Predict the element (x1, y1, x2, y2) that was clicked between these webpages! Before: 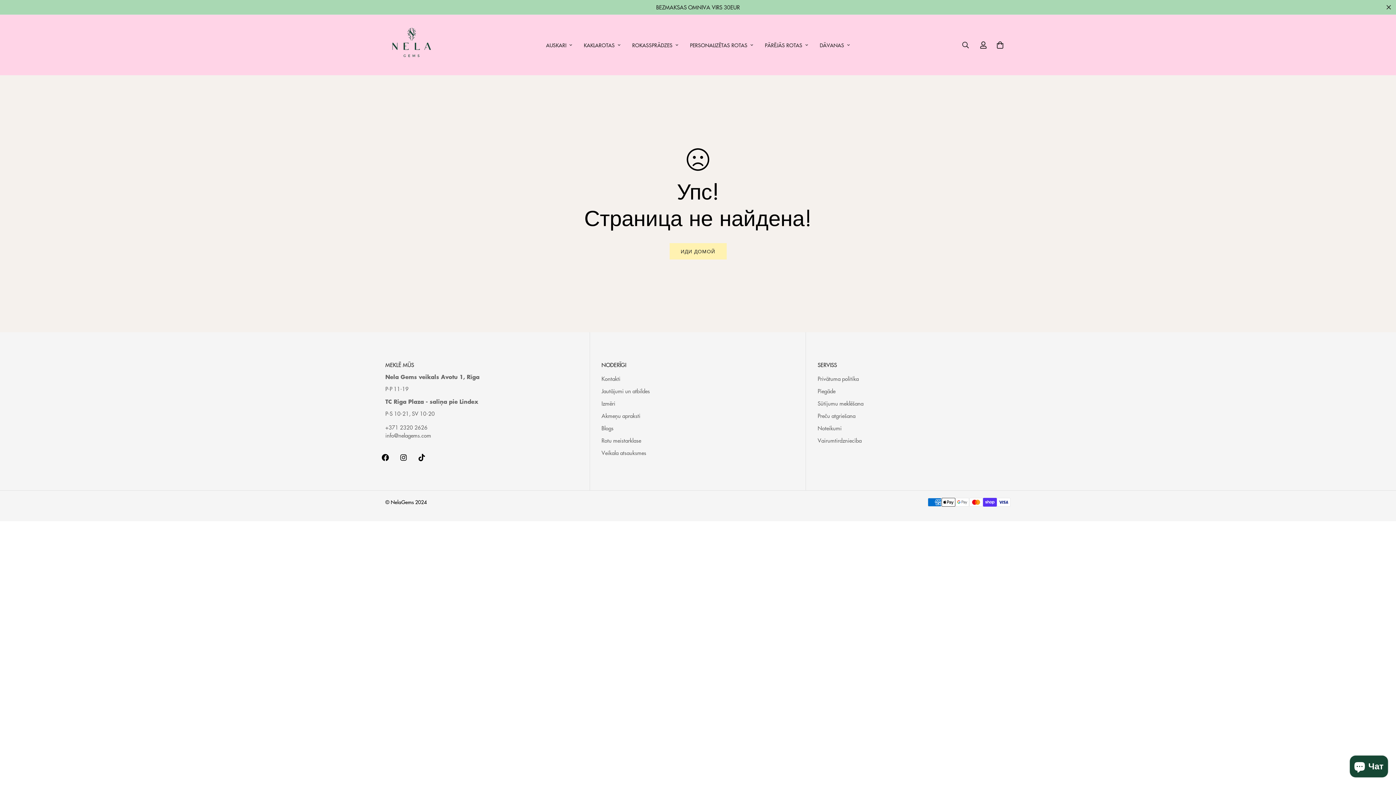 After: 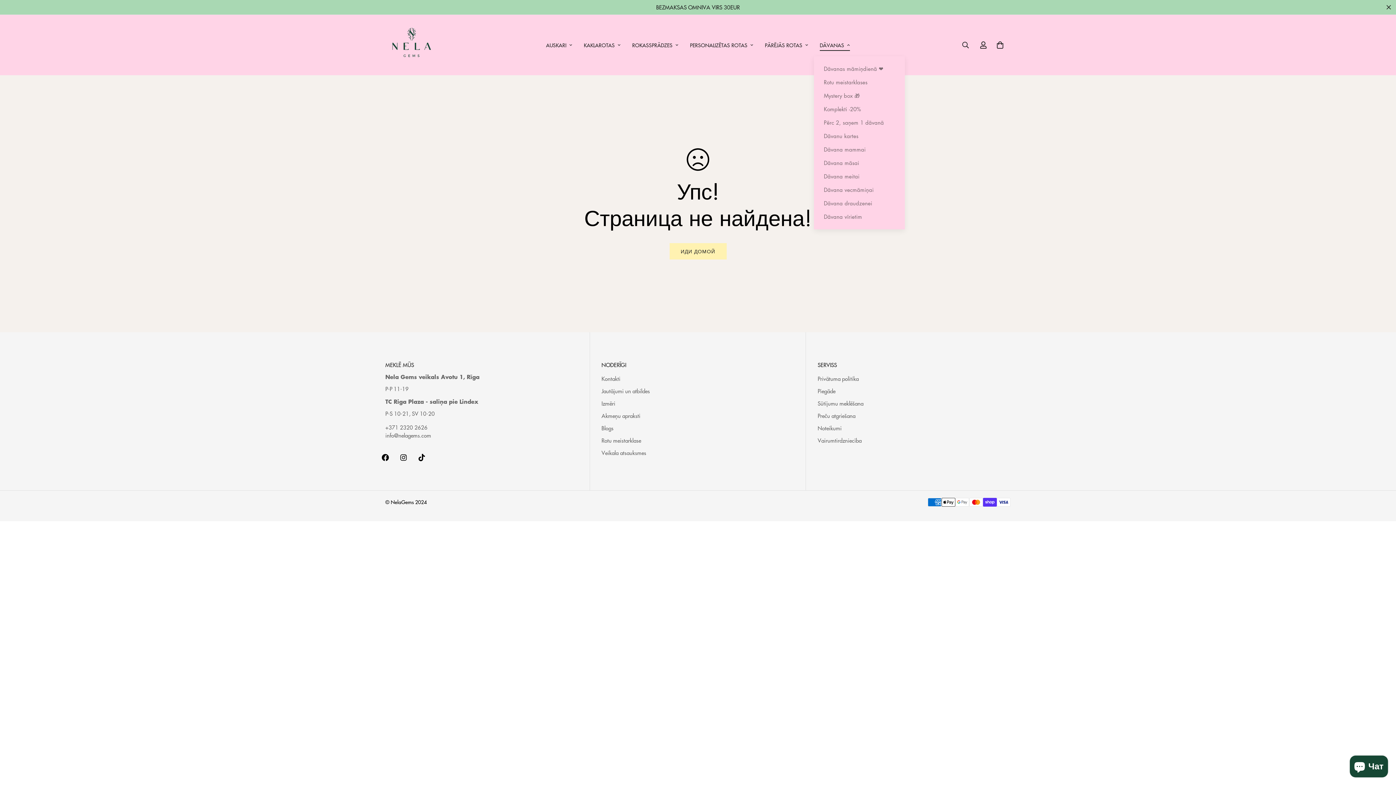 Action: bbox: (814, 34, 856, 56) label: DĀVANAS